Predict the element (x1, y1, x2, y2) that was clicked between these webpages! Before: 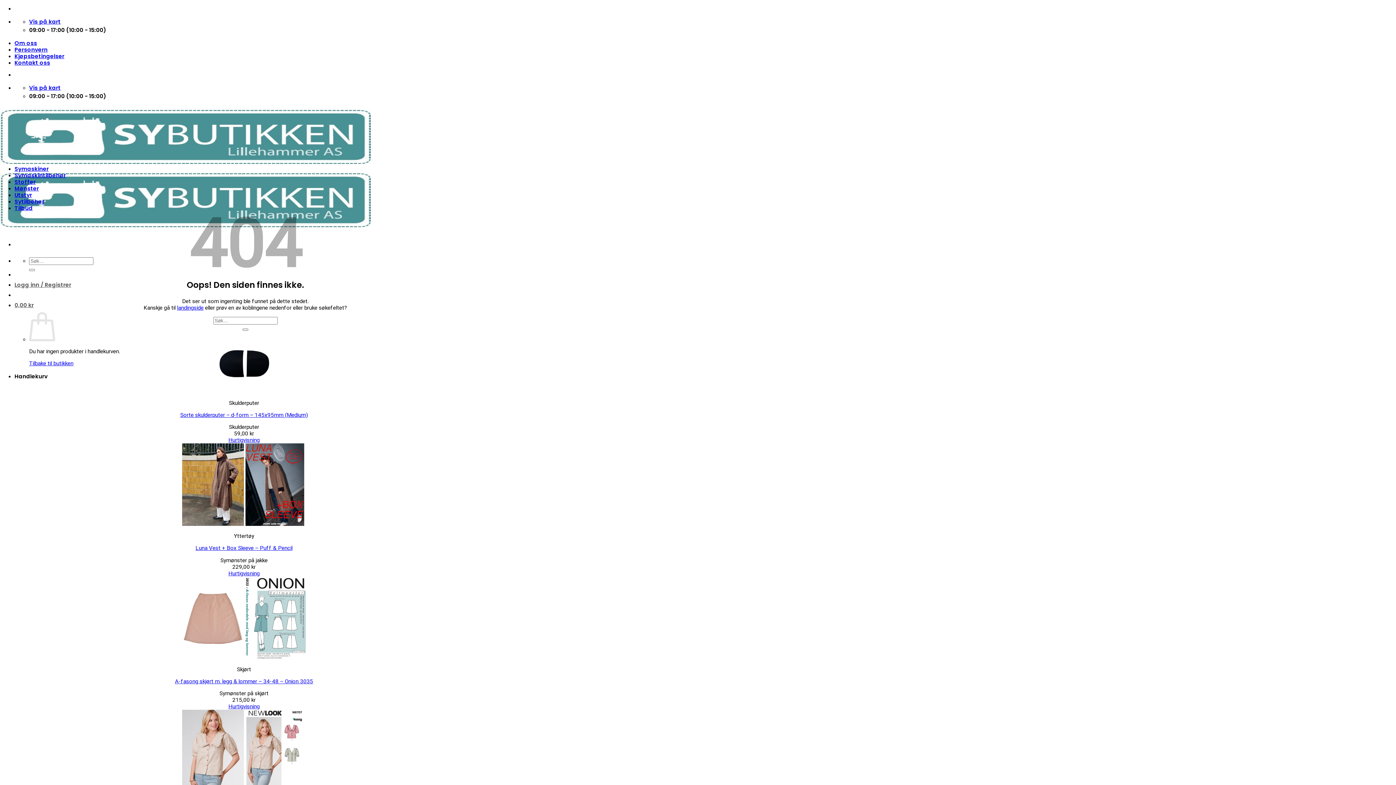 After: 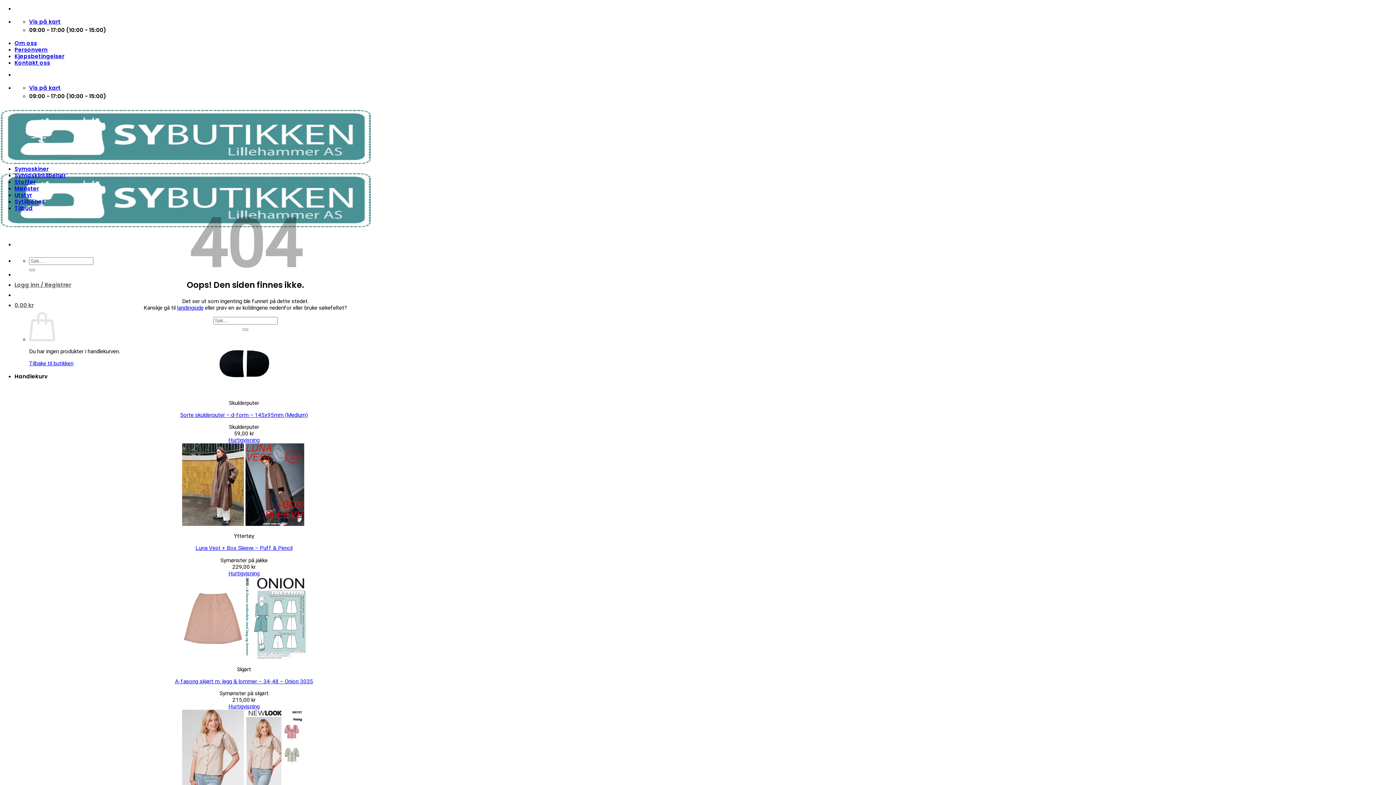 Action: bbox: (228, 703, 259, 710) label: Hurtigvisning